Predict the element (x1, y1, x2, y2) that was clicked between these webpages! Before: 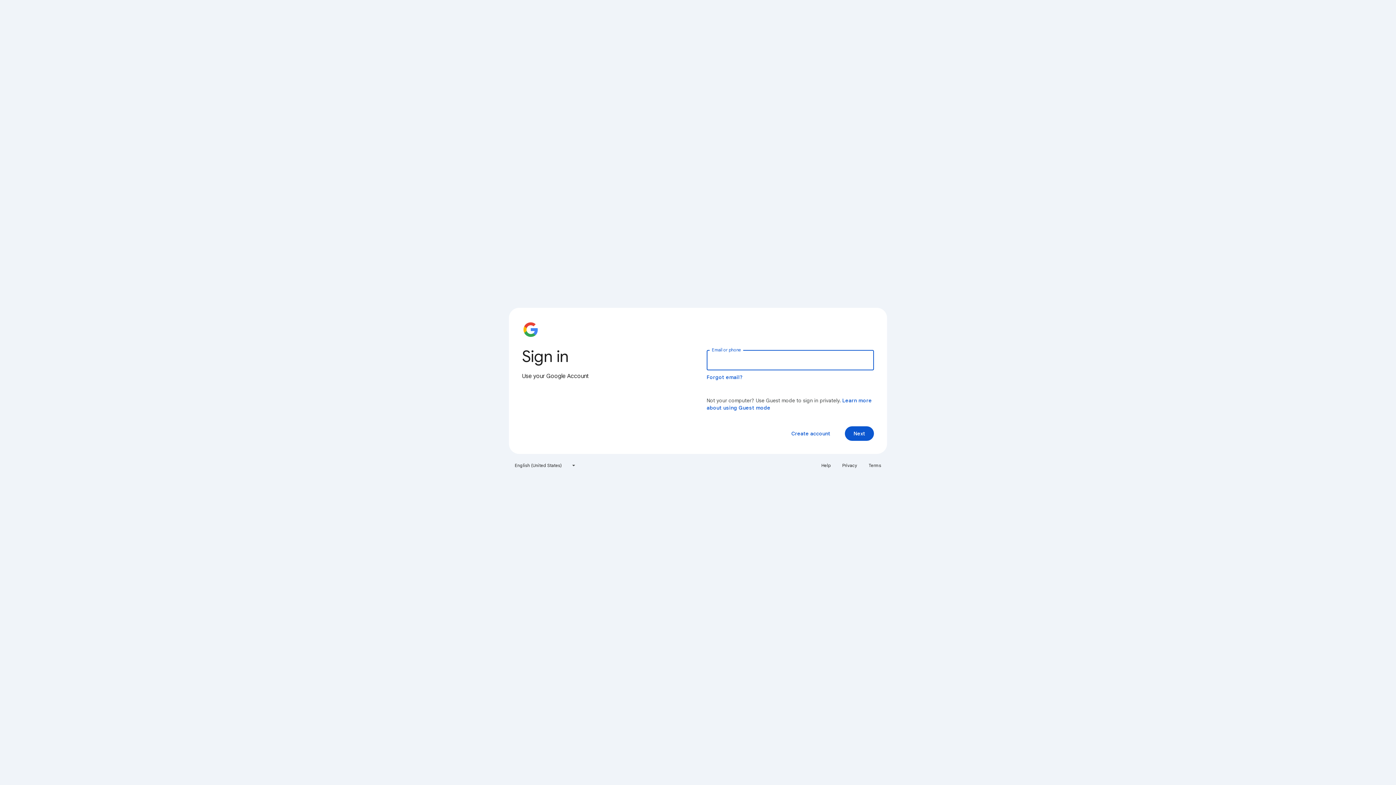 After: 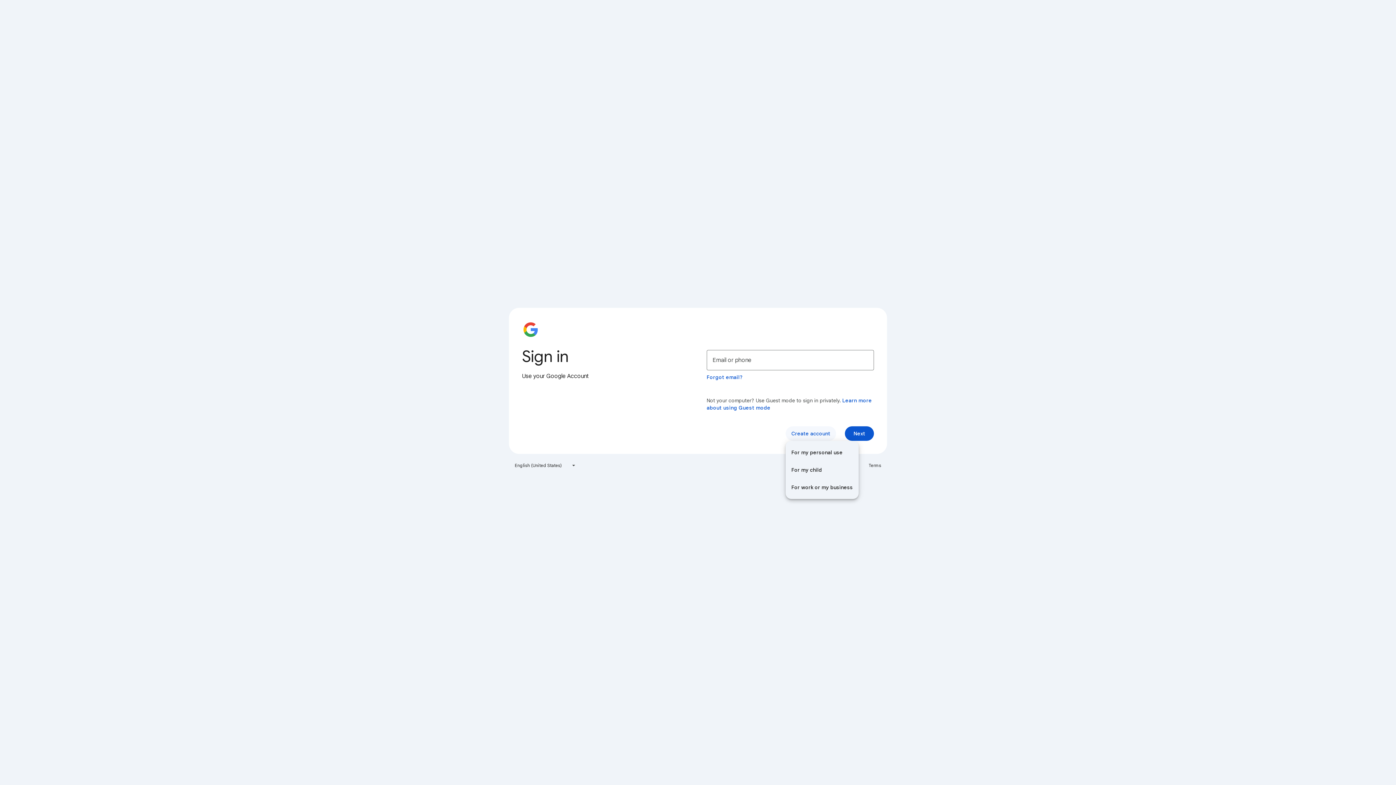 Action: label: Create account bbox: (785, 426, 836, 441)